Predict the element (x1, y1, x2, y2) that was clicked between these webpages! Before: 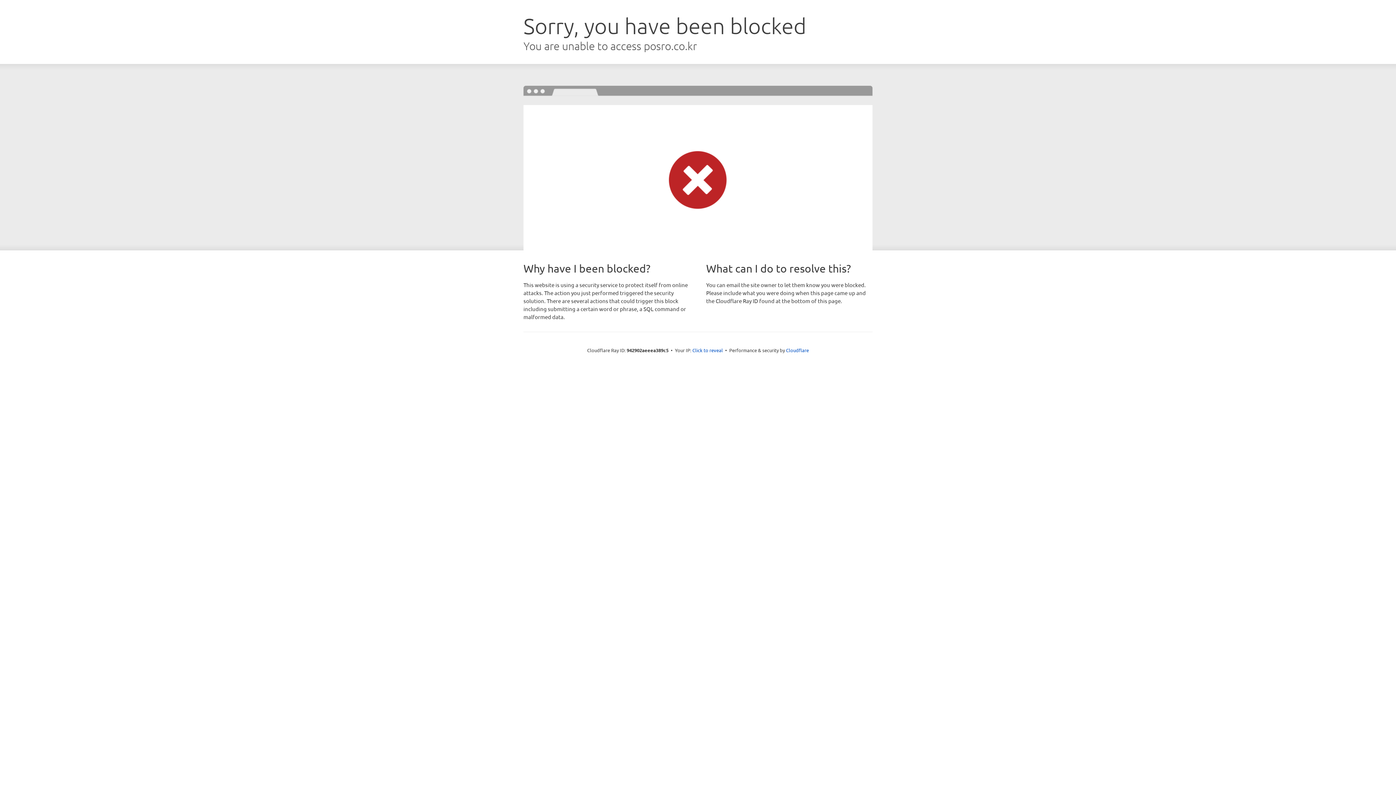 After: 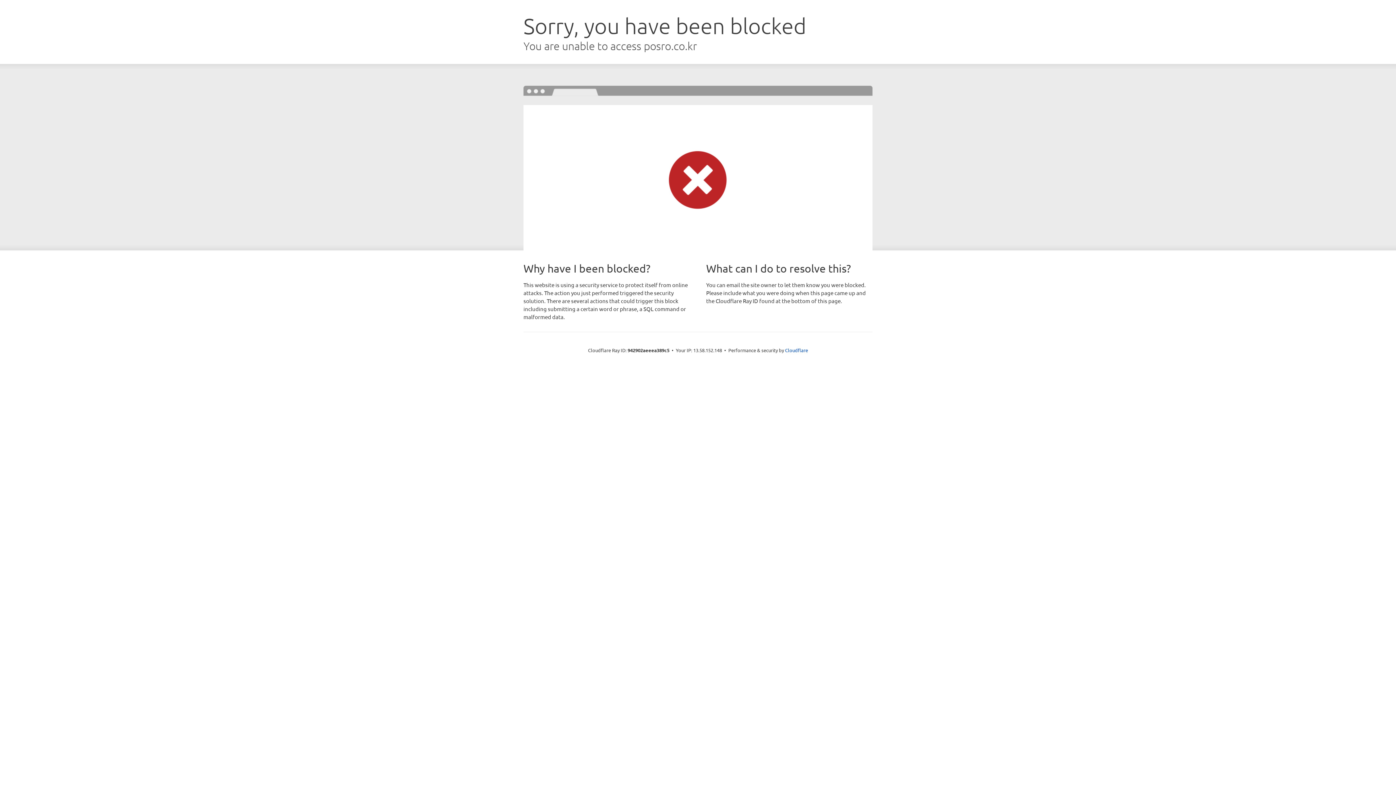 Action: bbox: (692, 346, 723, 353) label: Click to reveal